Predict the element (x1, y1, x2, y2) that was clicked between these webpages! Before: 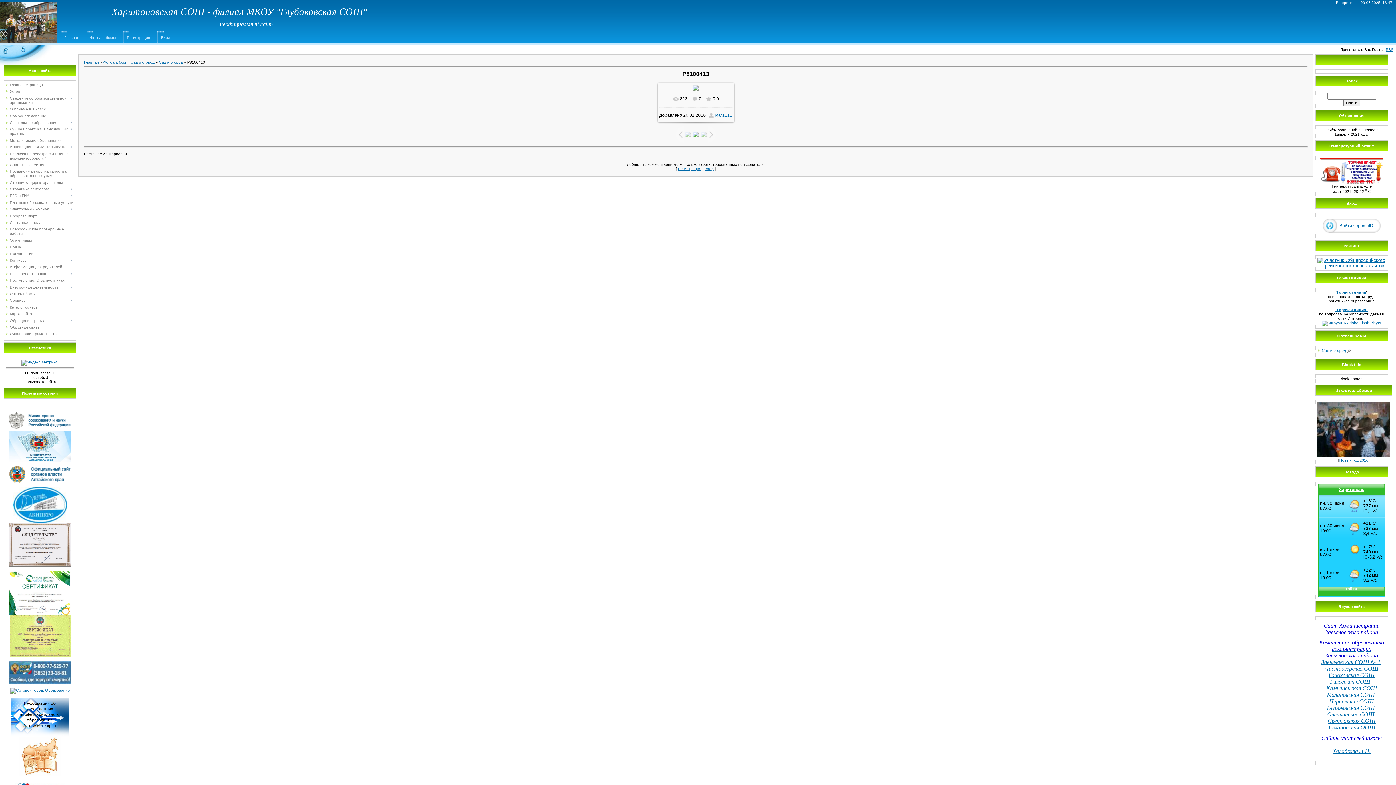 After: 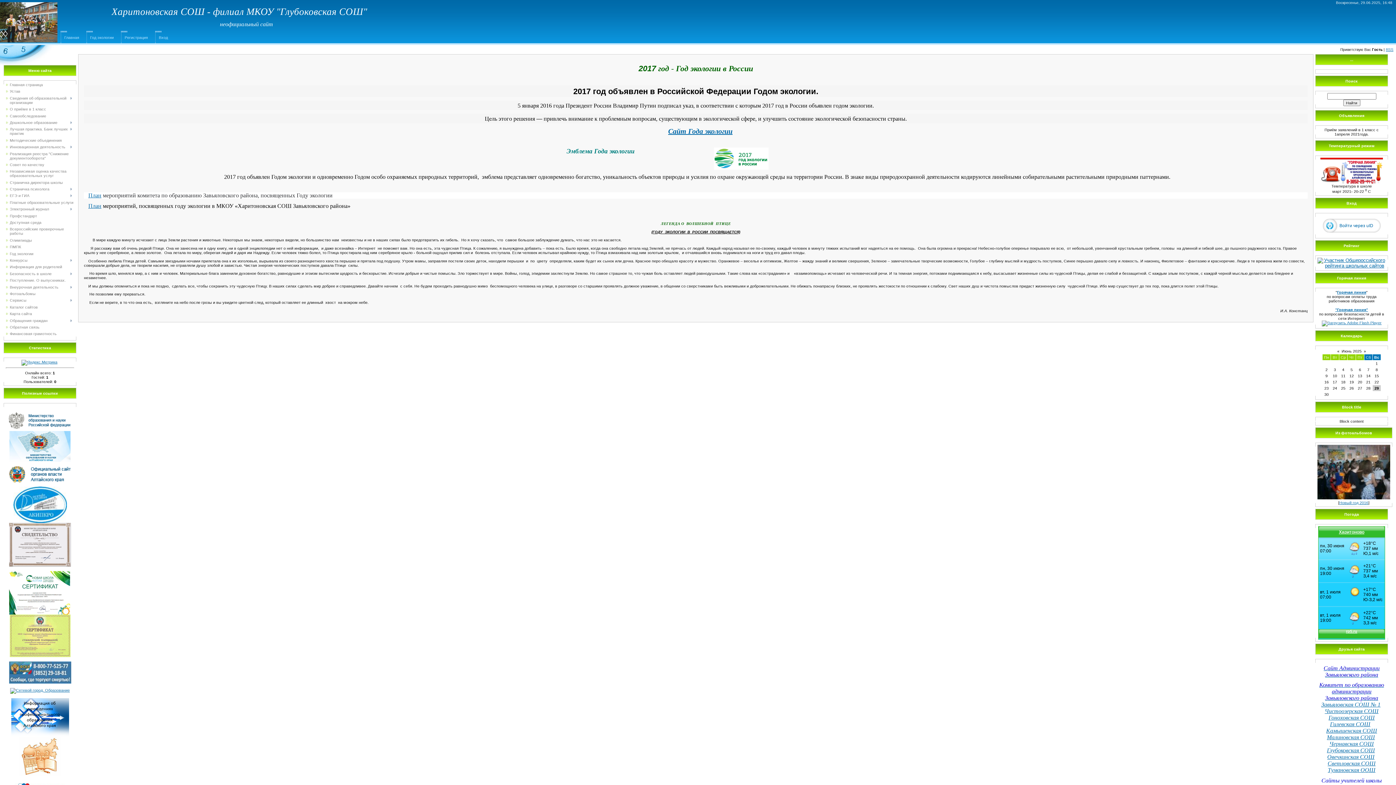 Action: label: Год экологии bbox: (9, 251, 33, 255)